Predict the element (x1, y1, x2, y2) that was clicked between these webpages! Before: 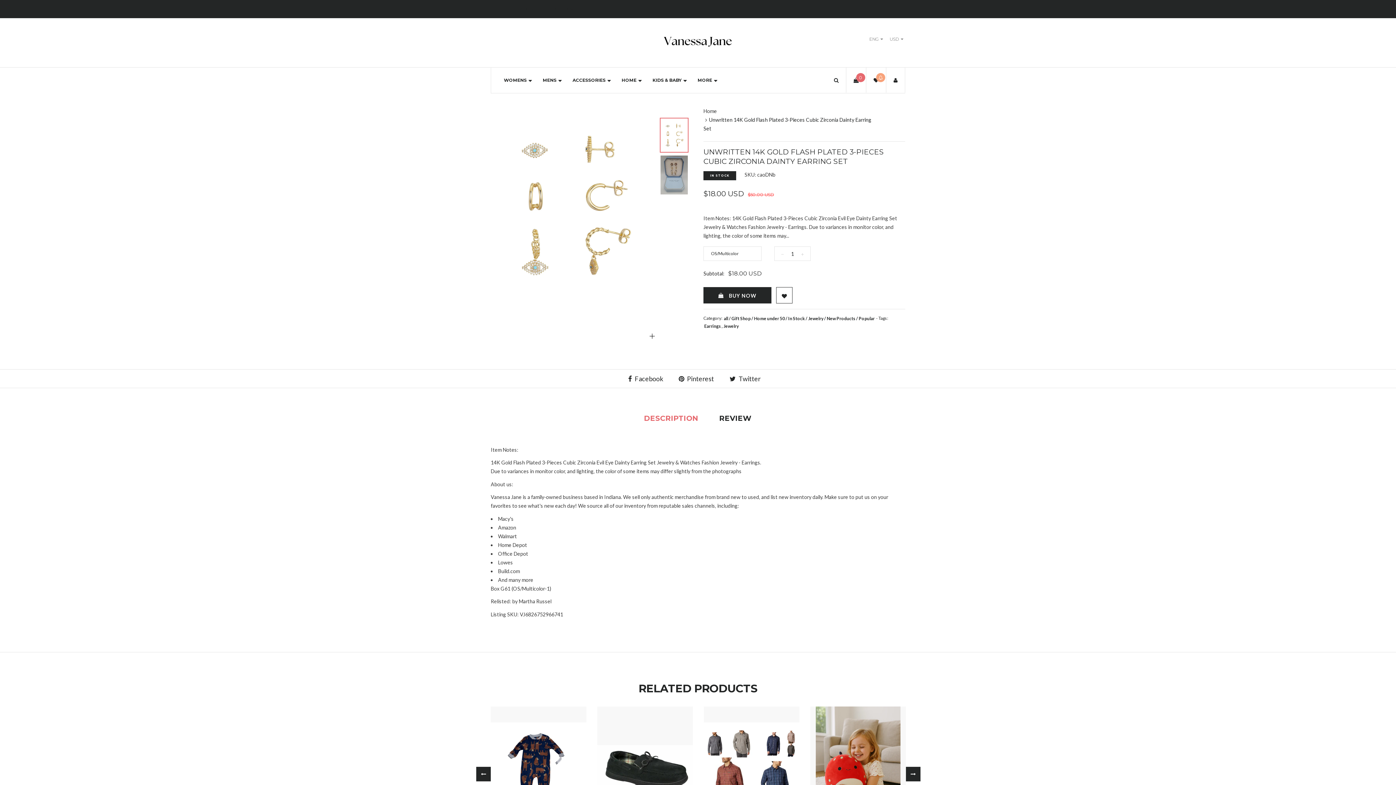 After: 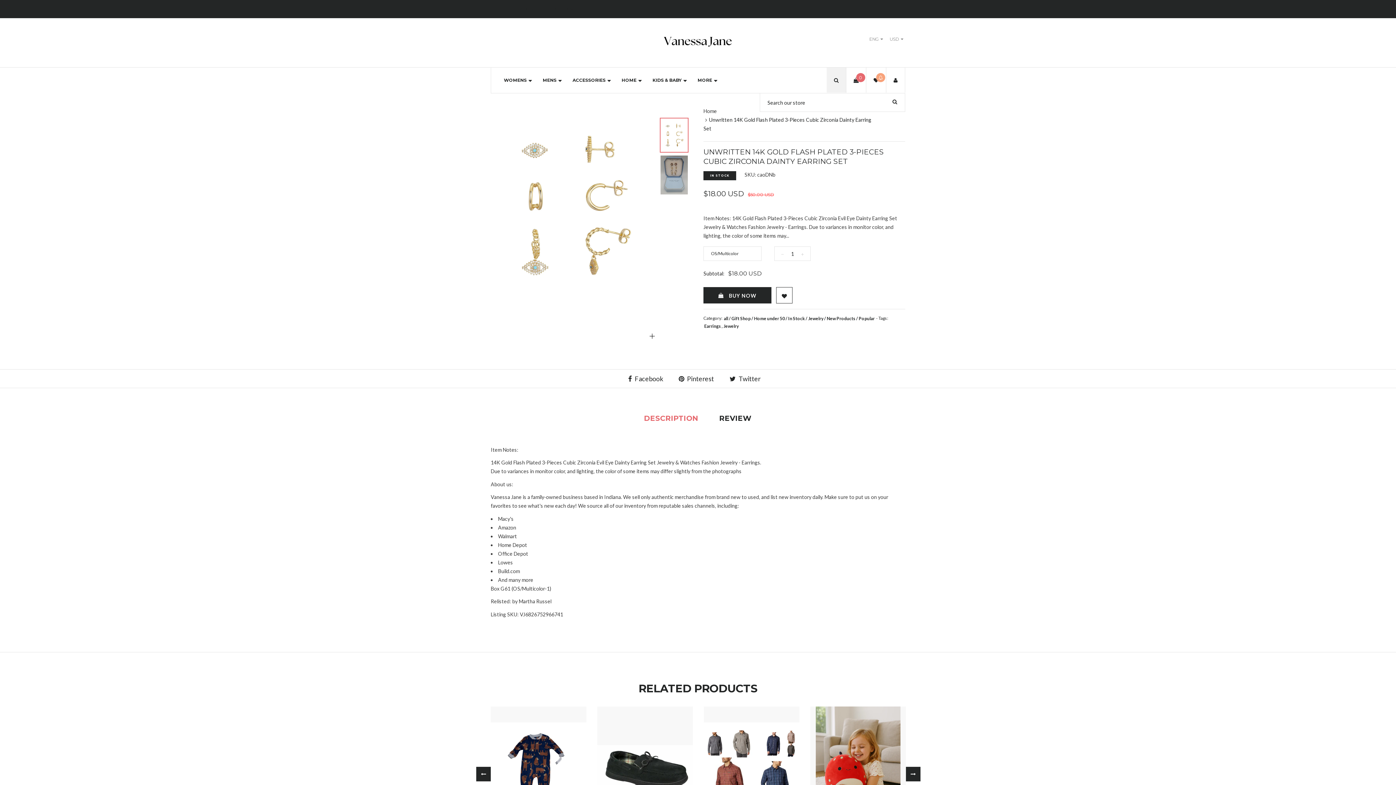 Action: bbox: (826, 67, 846, 92)